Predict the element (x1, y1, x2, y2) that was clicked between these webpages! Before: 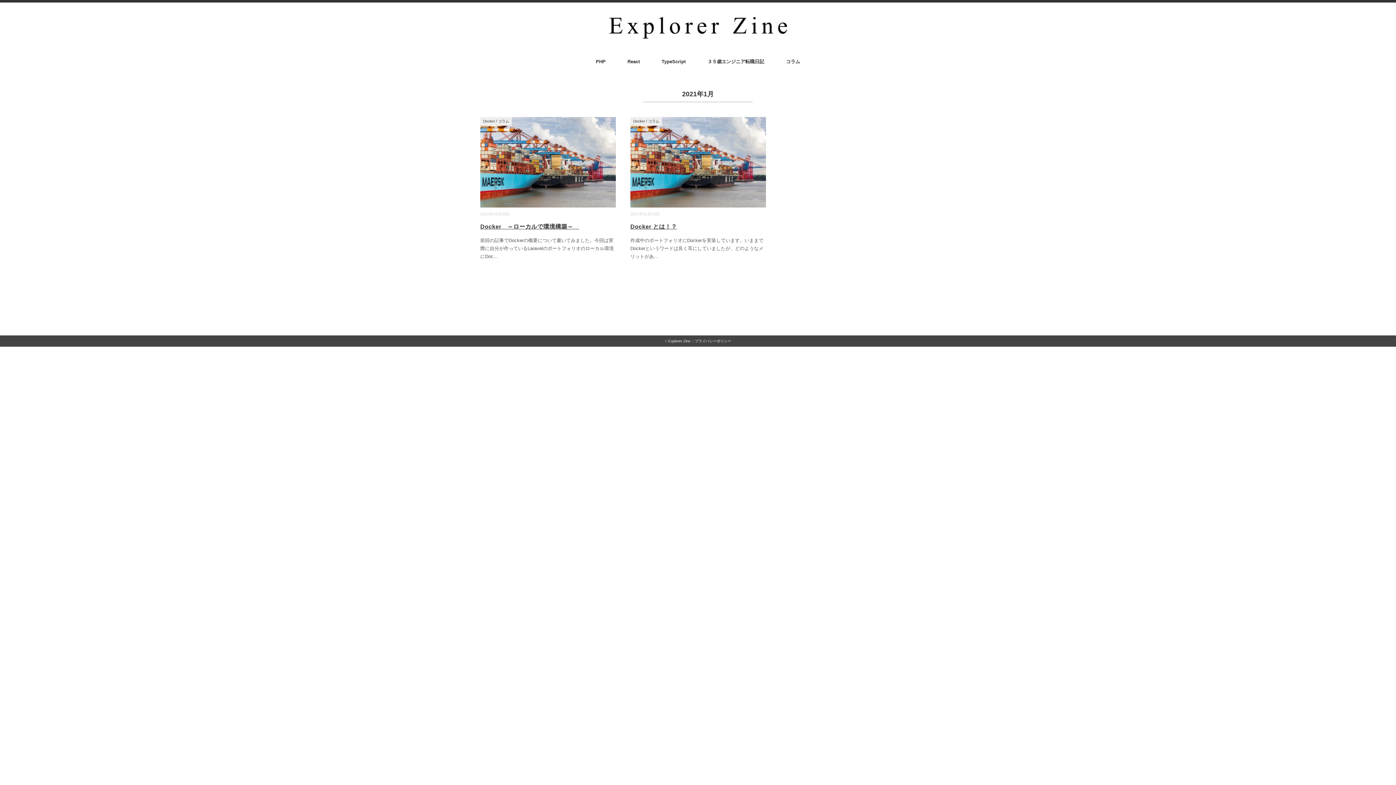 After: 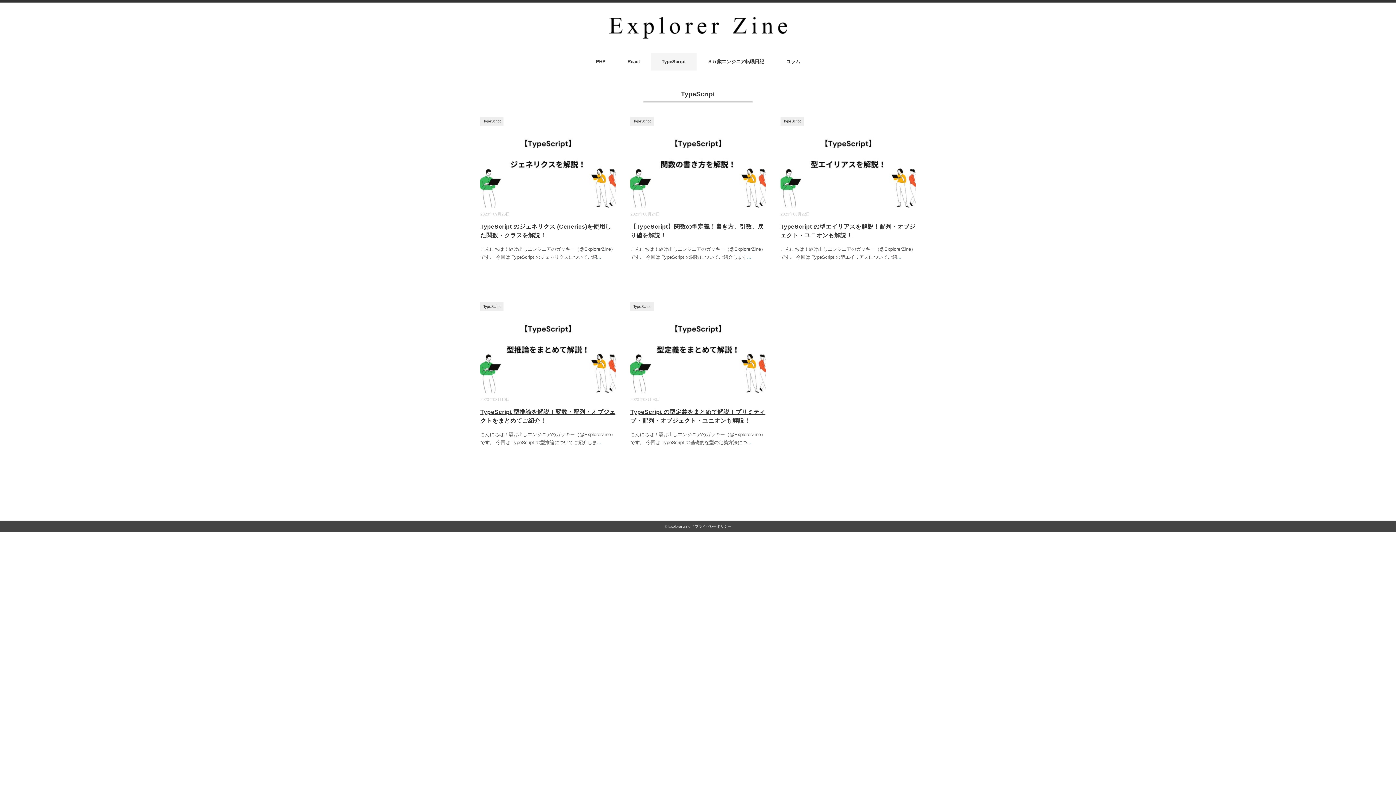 Action: label: TypeScript bbox: (650, 53, 696, 70)